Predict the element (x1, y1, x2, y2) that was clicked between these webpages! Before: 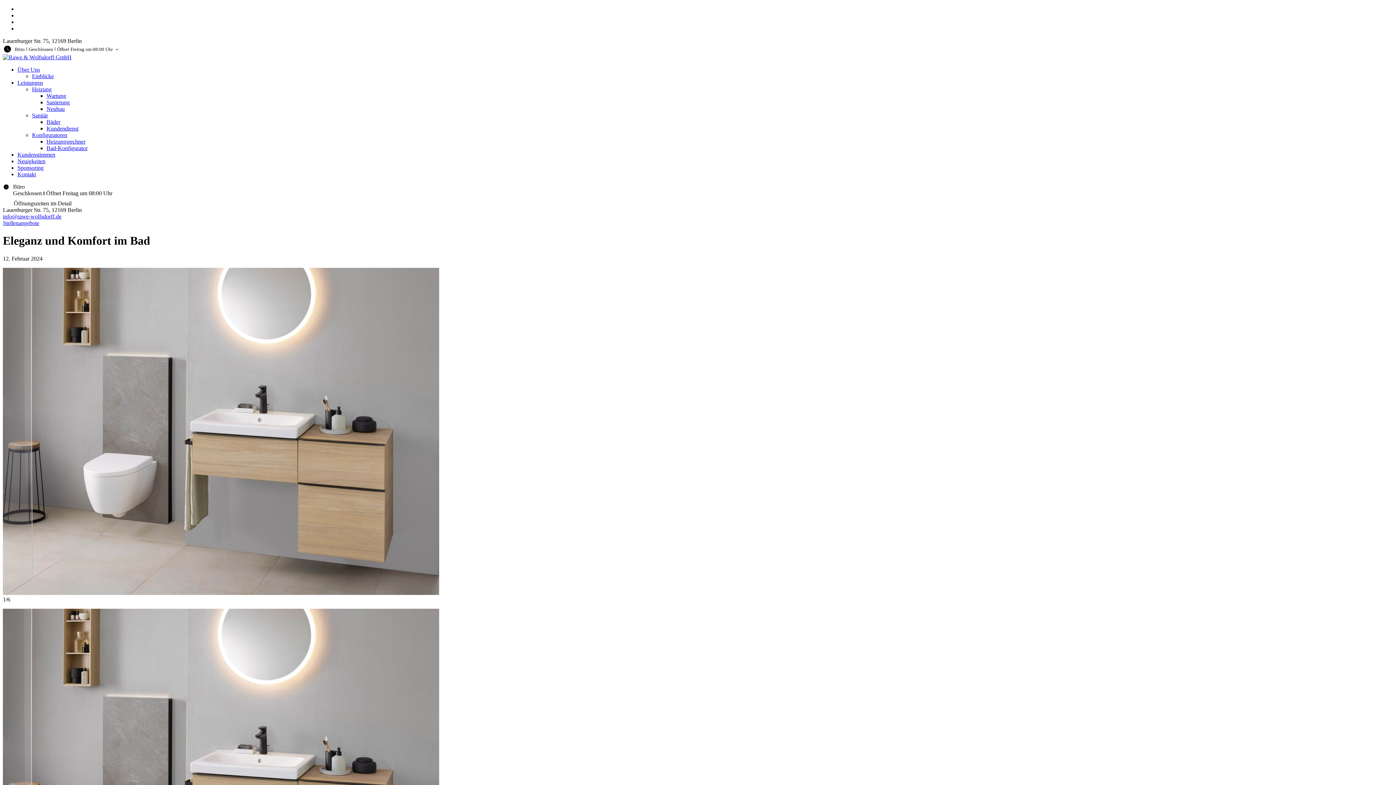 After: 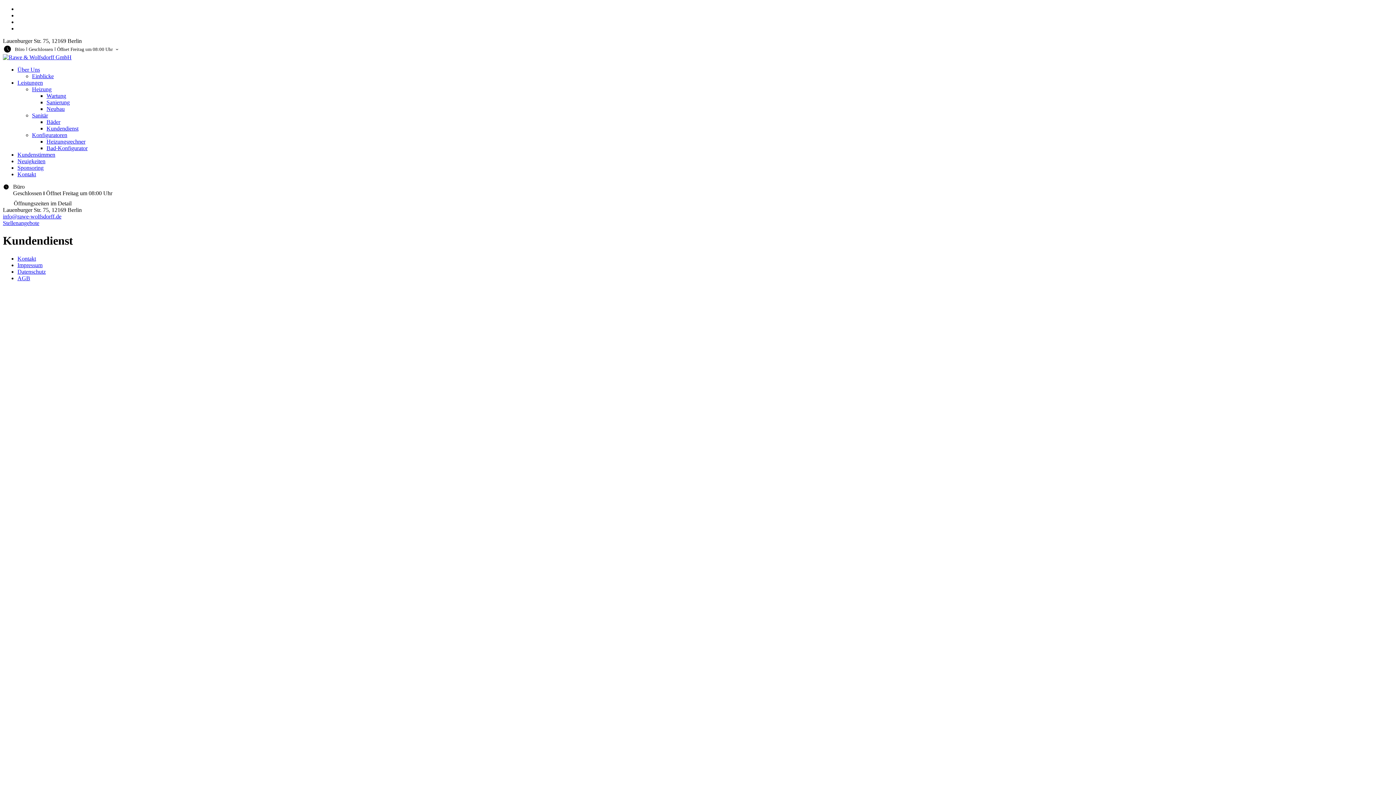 Action: label: Kundendienst bbox: (46, 125, 78, 131)